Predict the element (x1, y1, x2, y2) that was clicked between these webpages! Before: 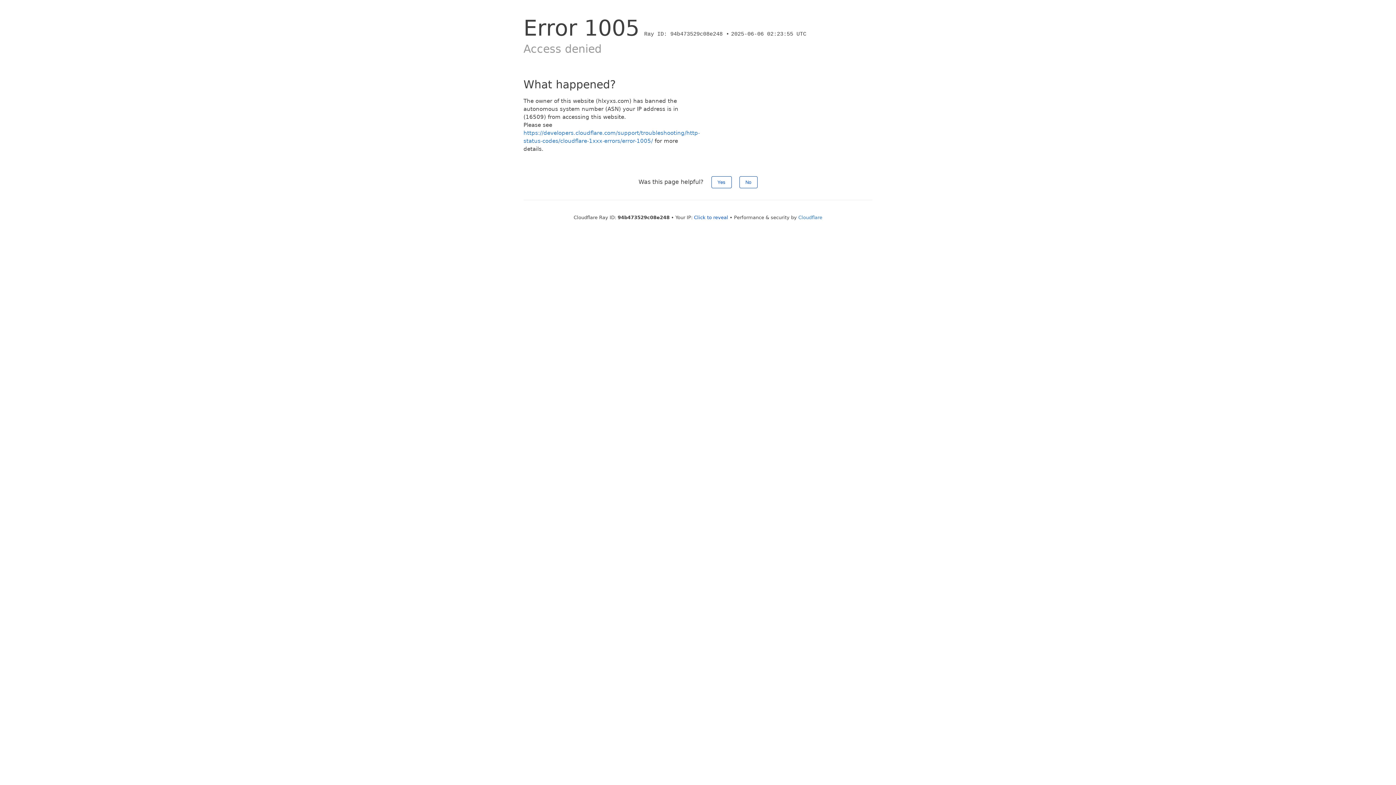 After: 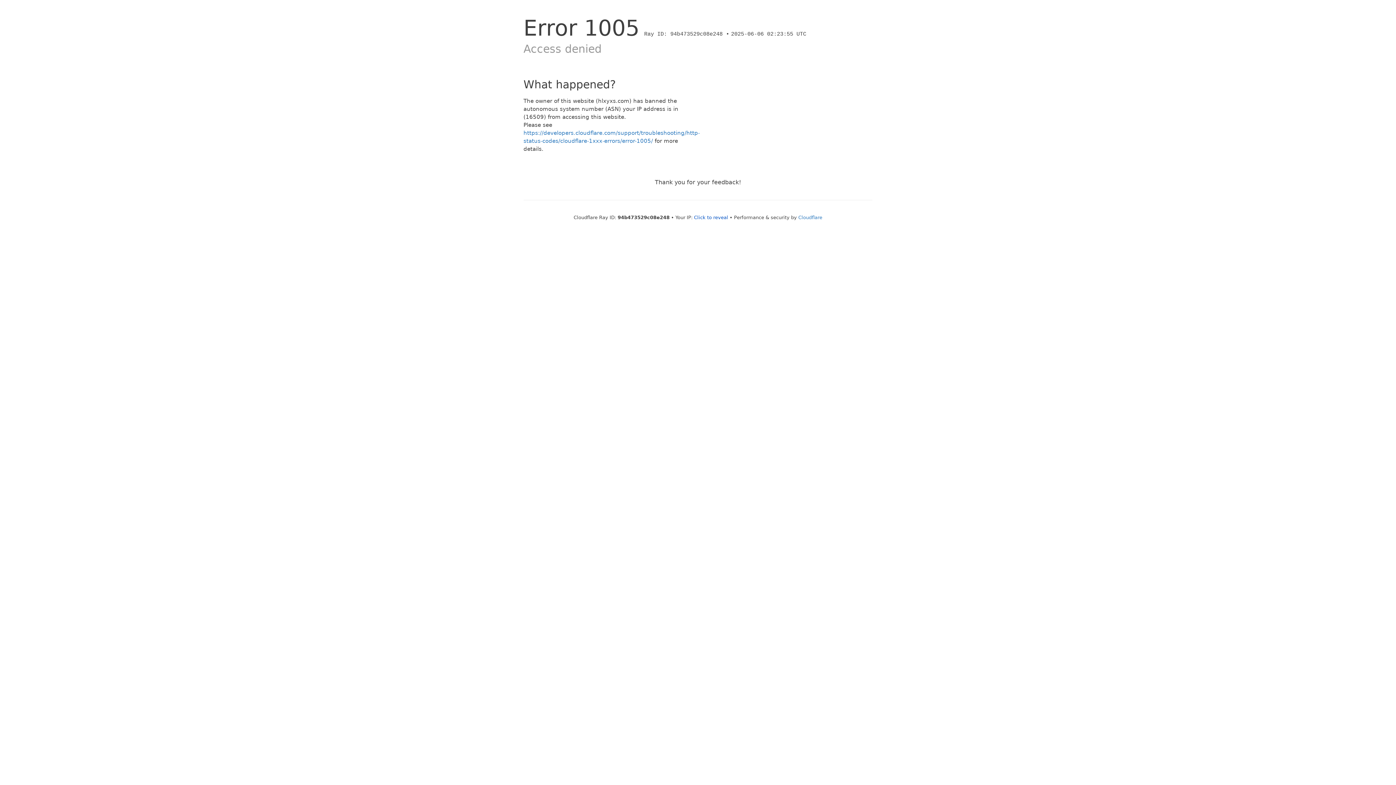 Action: bbox: (711, 176, 731, 188) label: Yes